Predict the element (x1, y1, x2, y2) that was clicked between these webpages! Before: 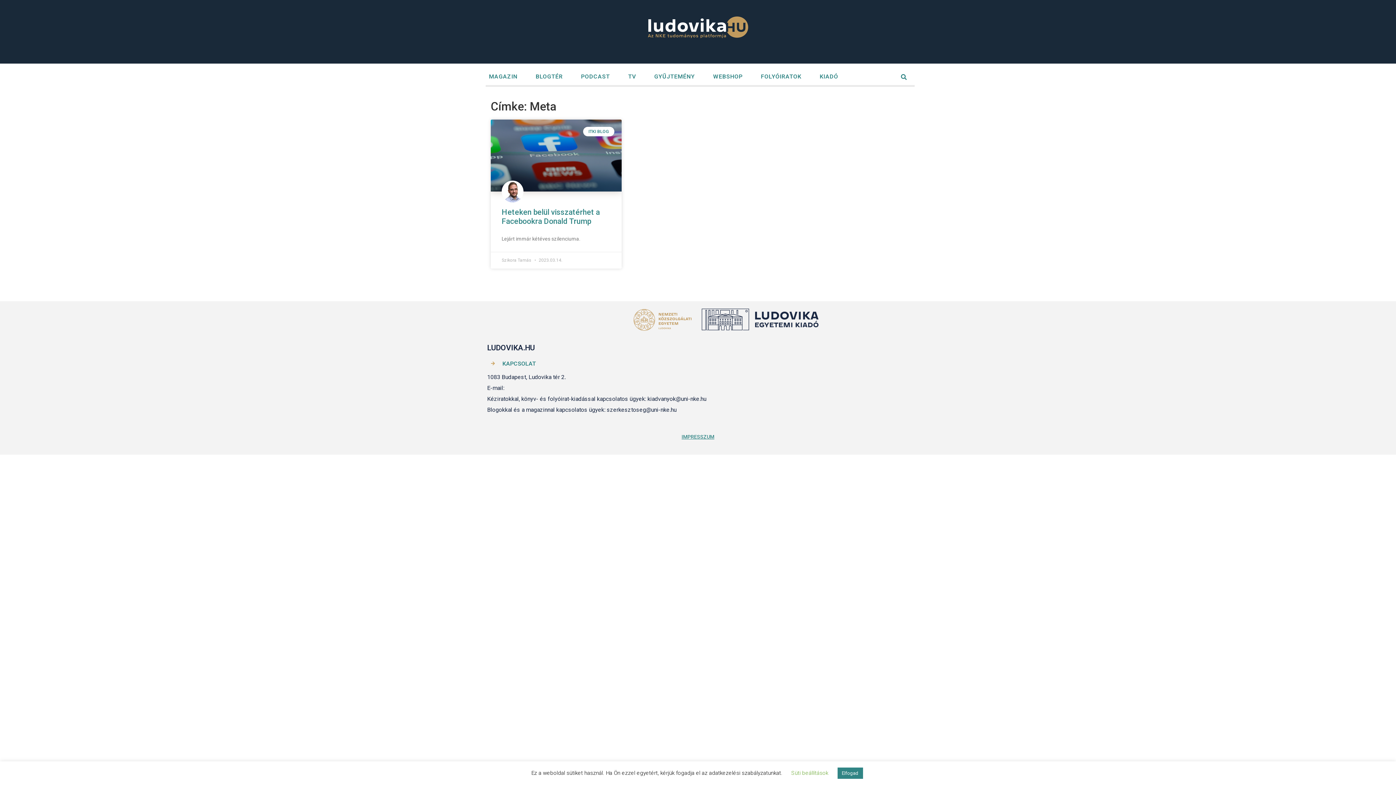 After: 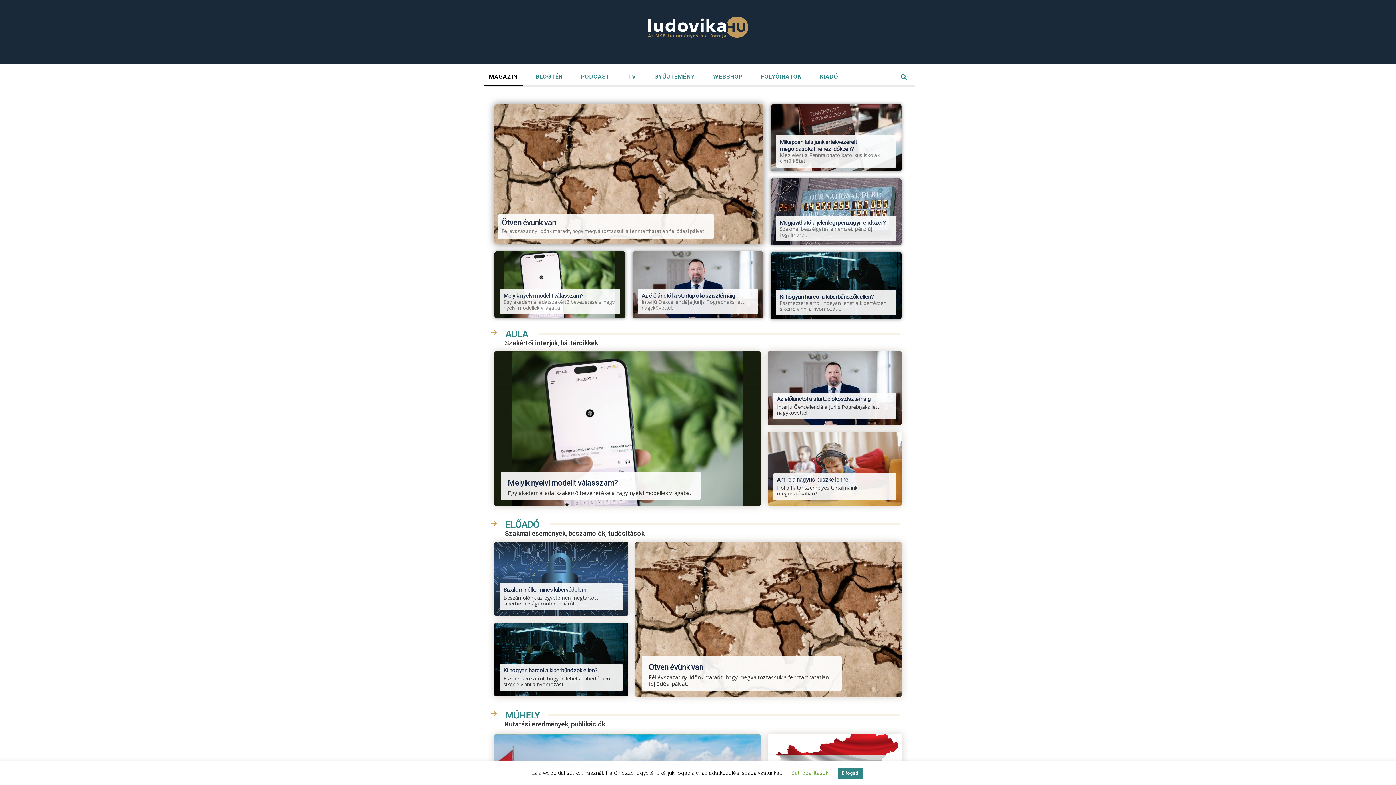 Action: label: MAGAZIN bbox: (483, 67, 523, 86)